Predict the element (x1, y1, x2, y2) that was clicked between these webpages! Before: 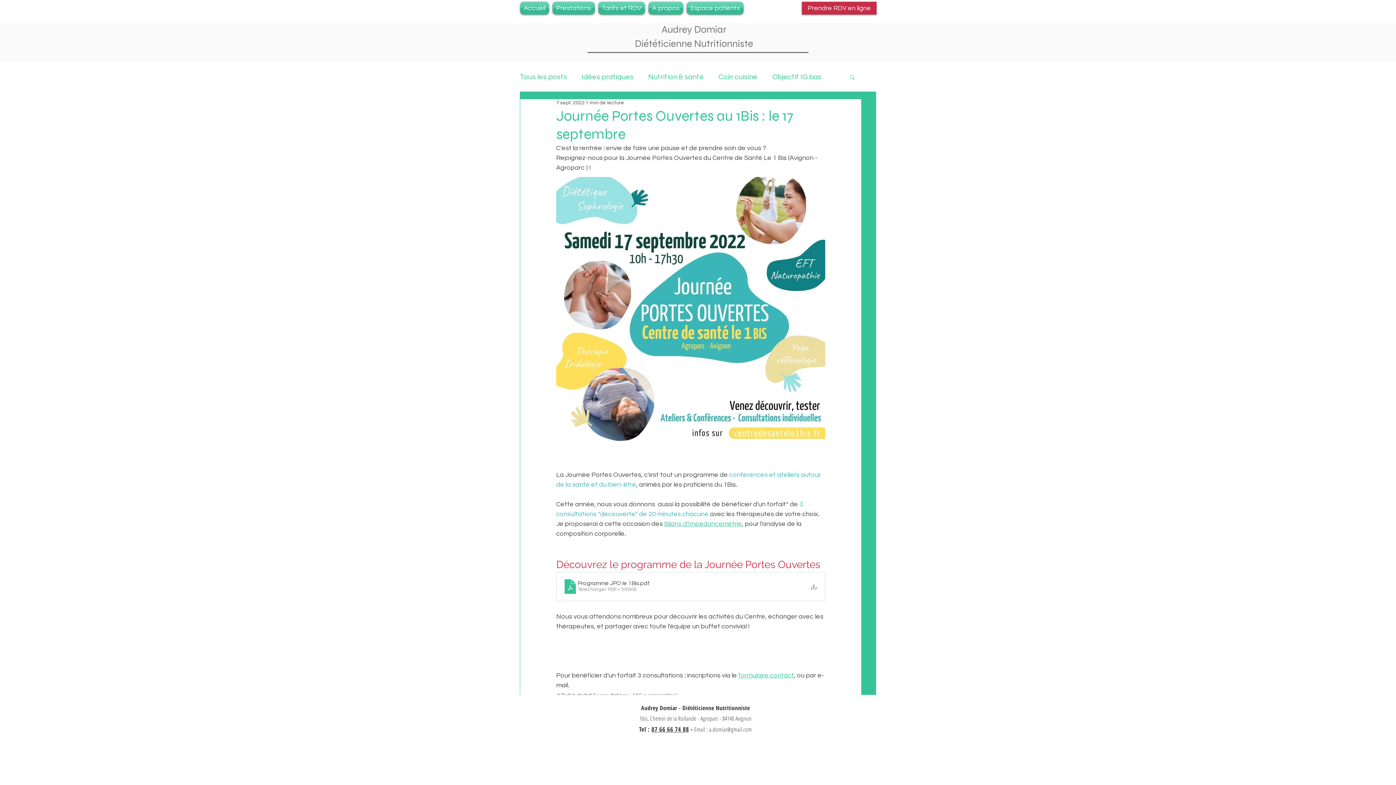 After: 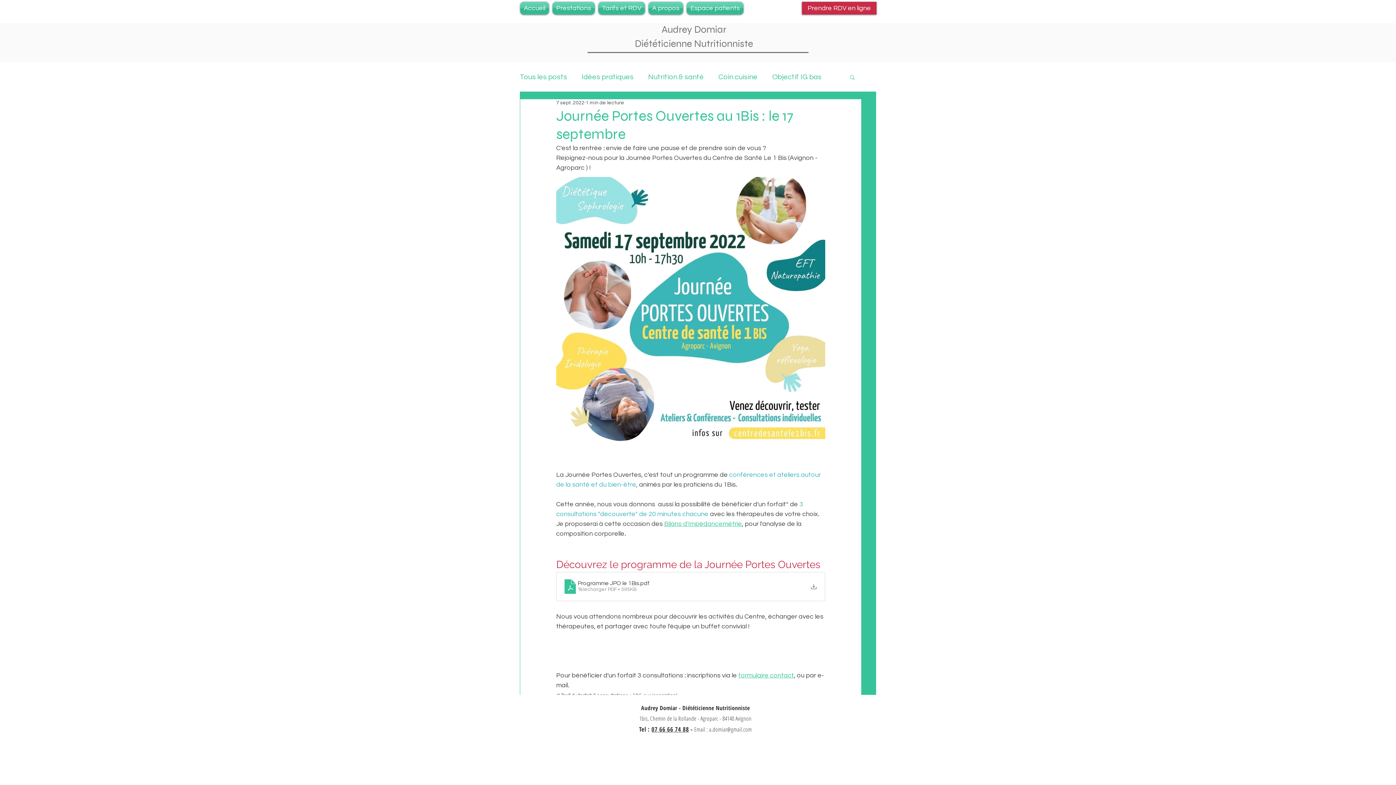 Action: bbox: (709, 725, 752, 733) label: a.domiar@gmail.com